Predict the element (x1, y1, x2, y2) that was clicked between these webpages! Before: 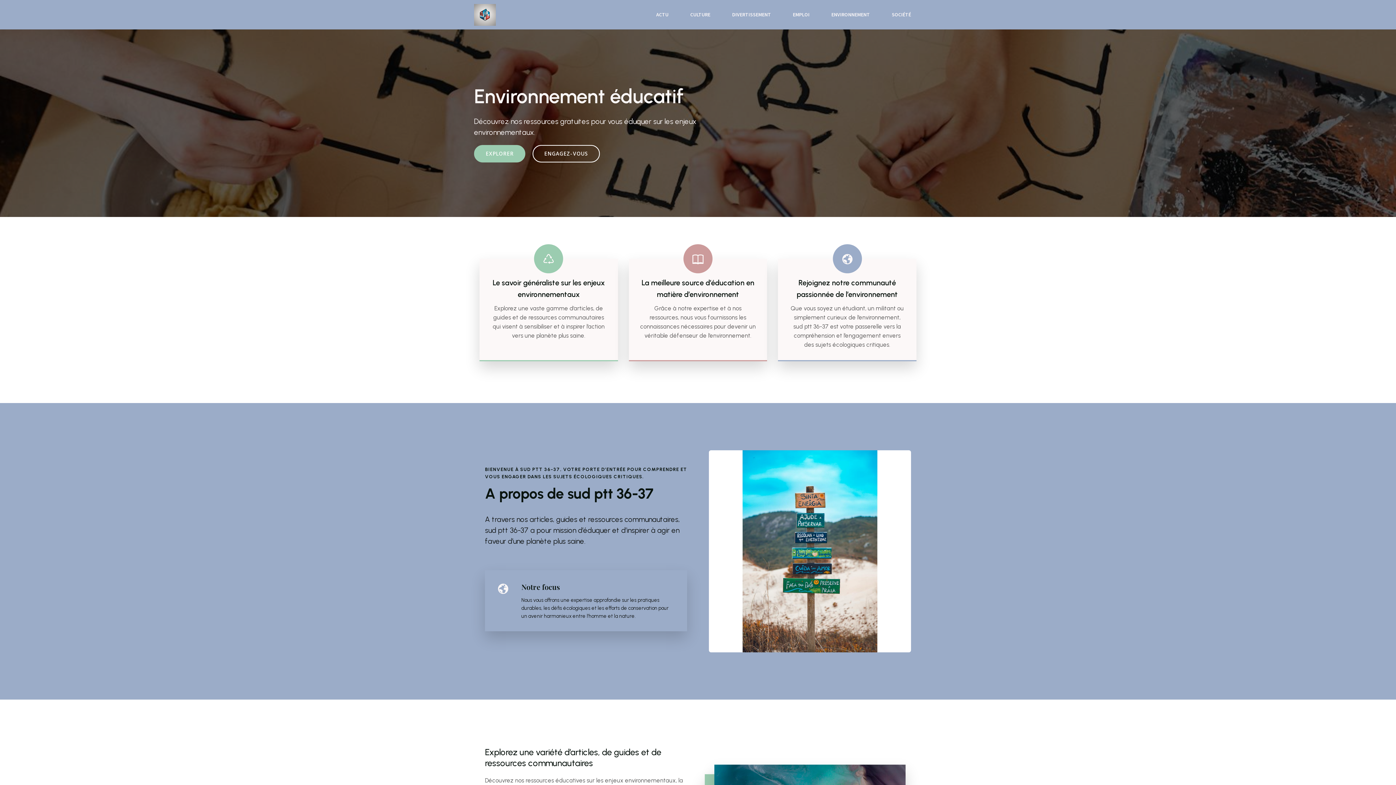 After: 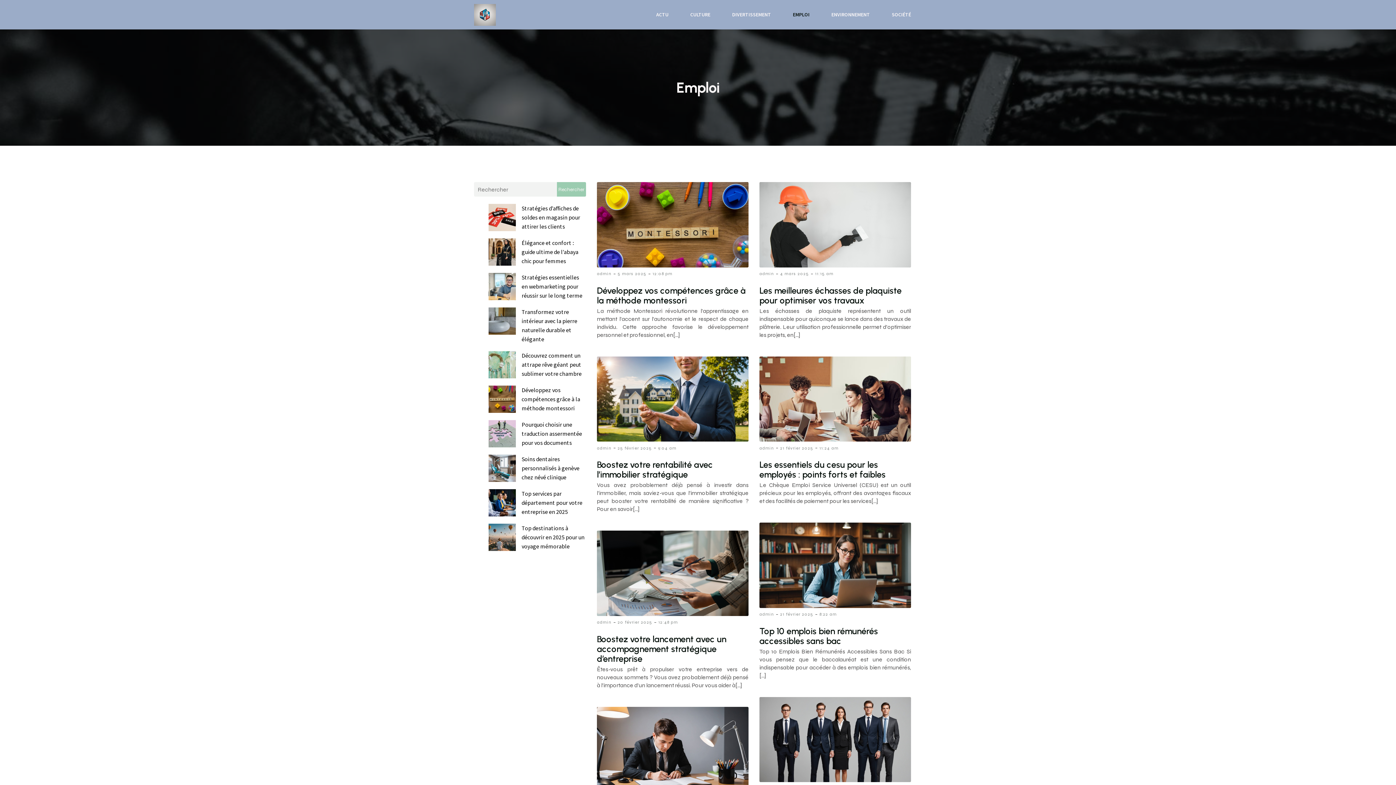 Action: label: EMPLOI bbox: (782, 0, 820, 29)